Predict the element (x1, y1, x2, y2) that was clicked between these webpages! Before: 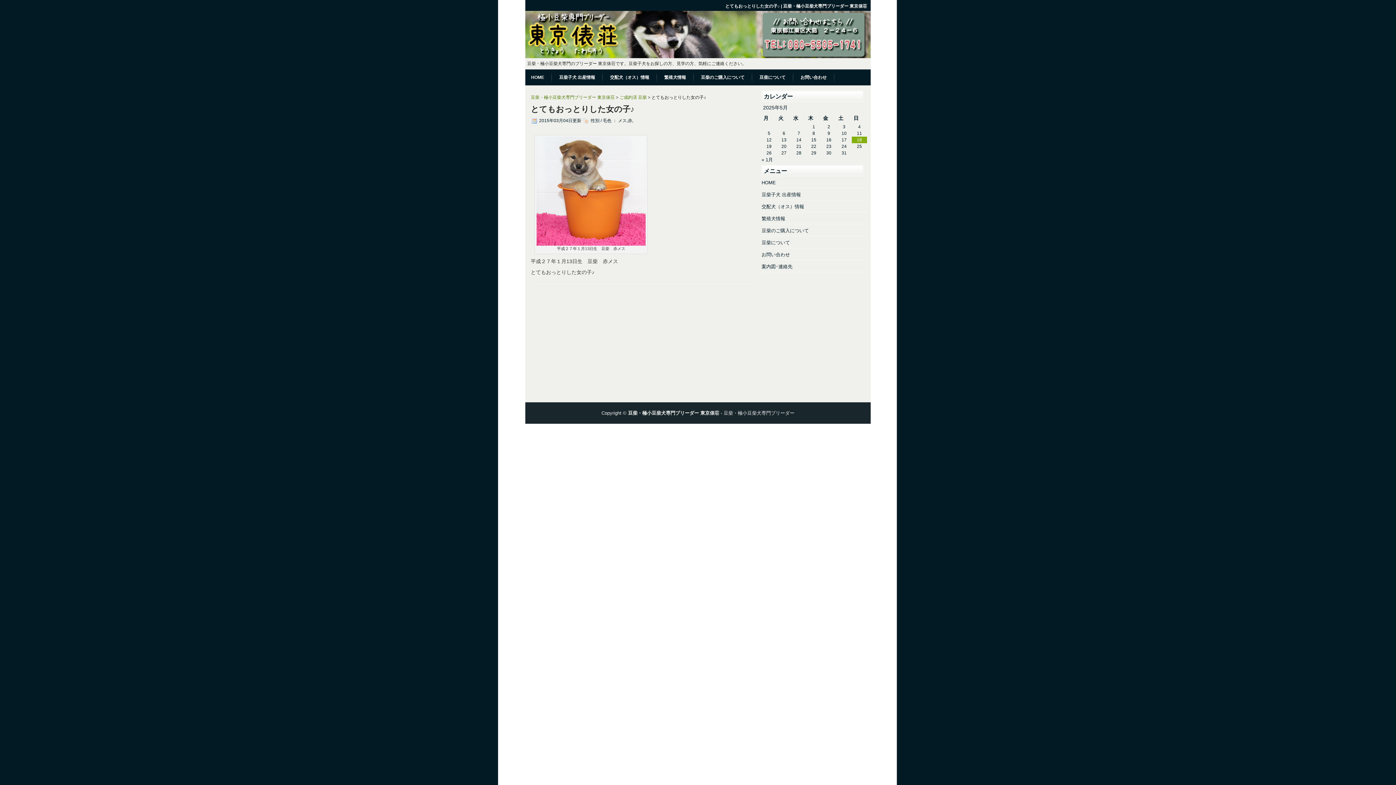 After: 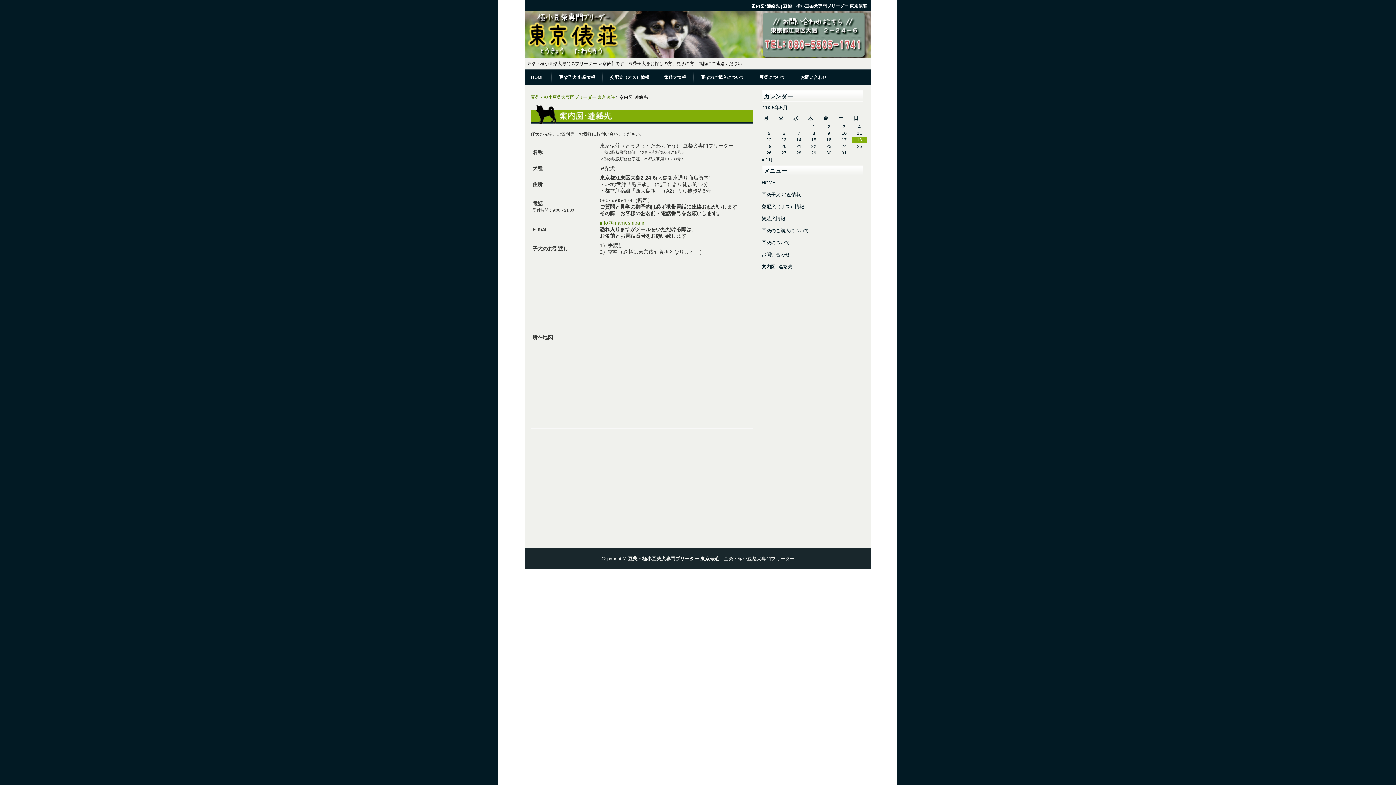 Action: bbox: (761, 264, 792, 269) label: 案内図･連絡先